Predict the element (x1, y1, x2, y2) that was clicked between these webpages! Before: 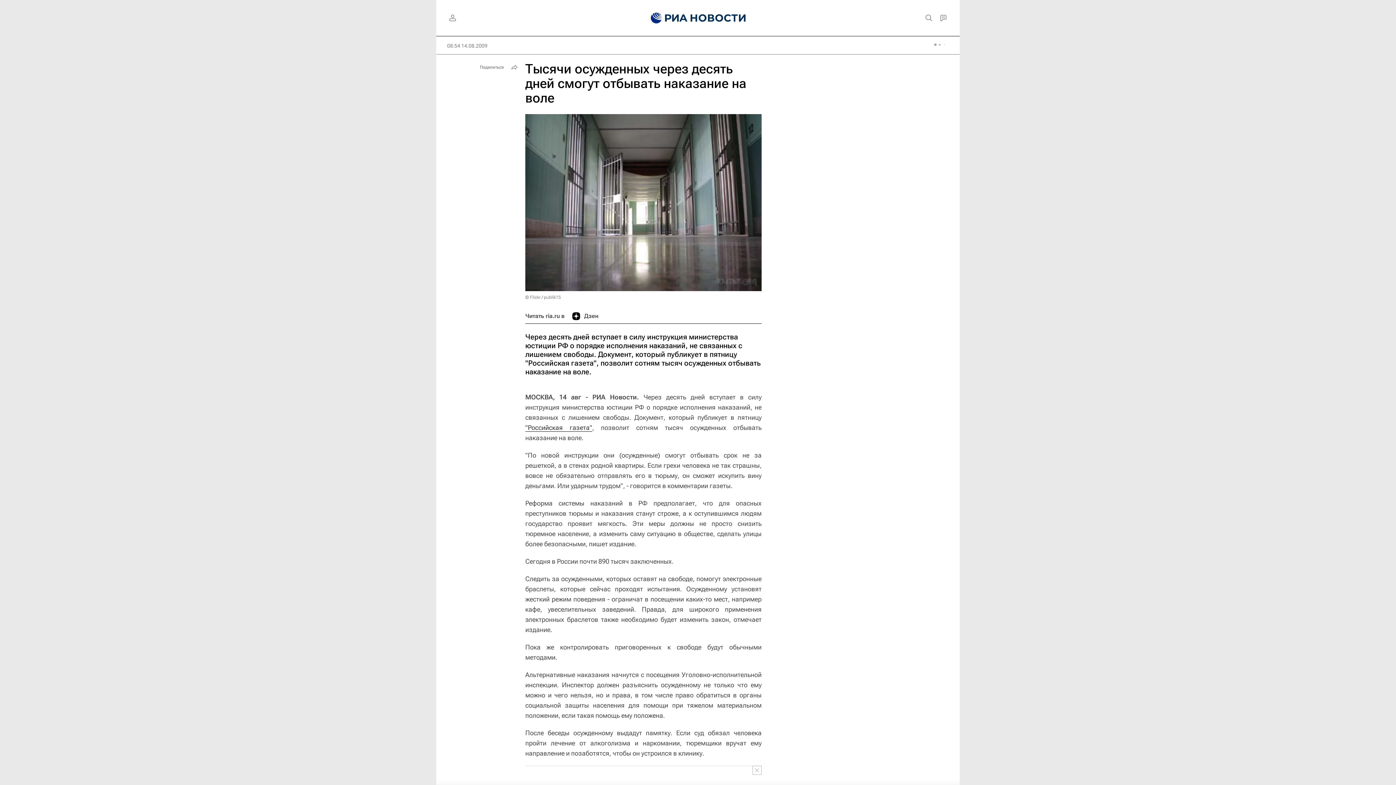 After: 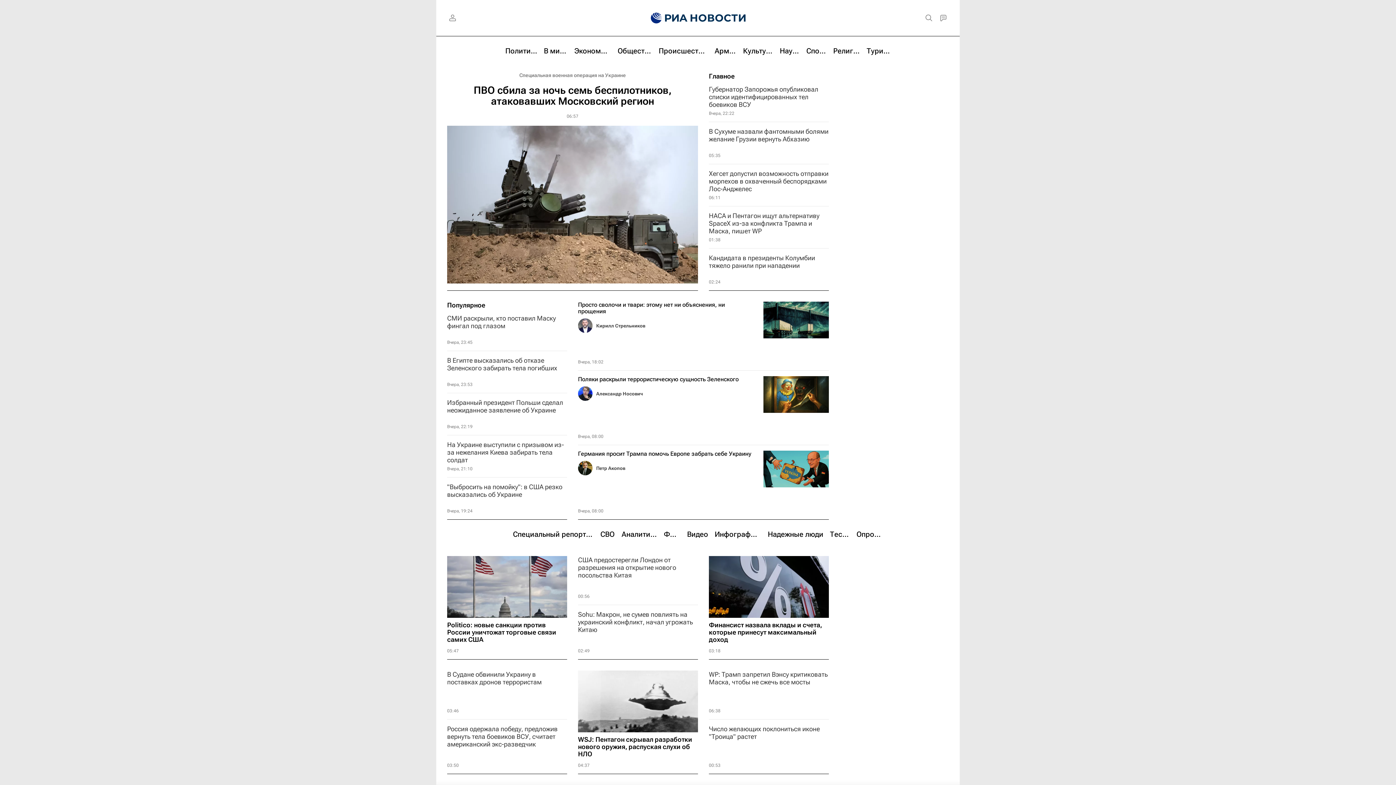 Action: bbox: (639, 0, 655, 36)